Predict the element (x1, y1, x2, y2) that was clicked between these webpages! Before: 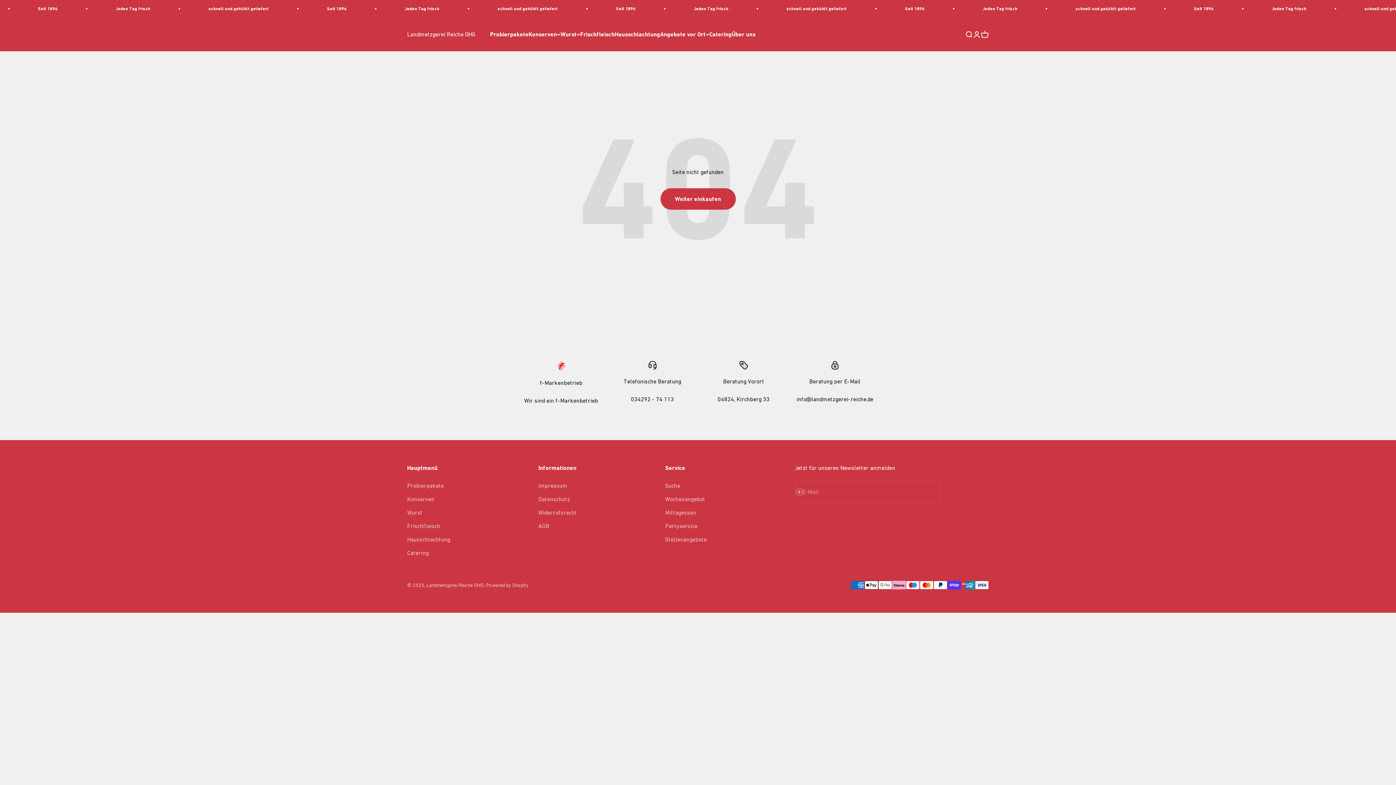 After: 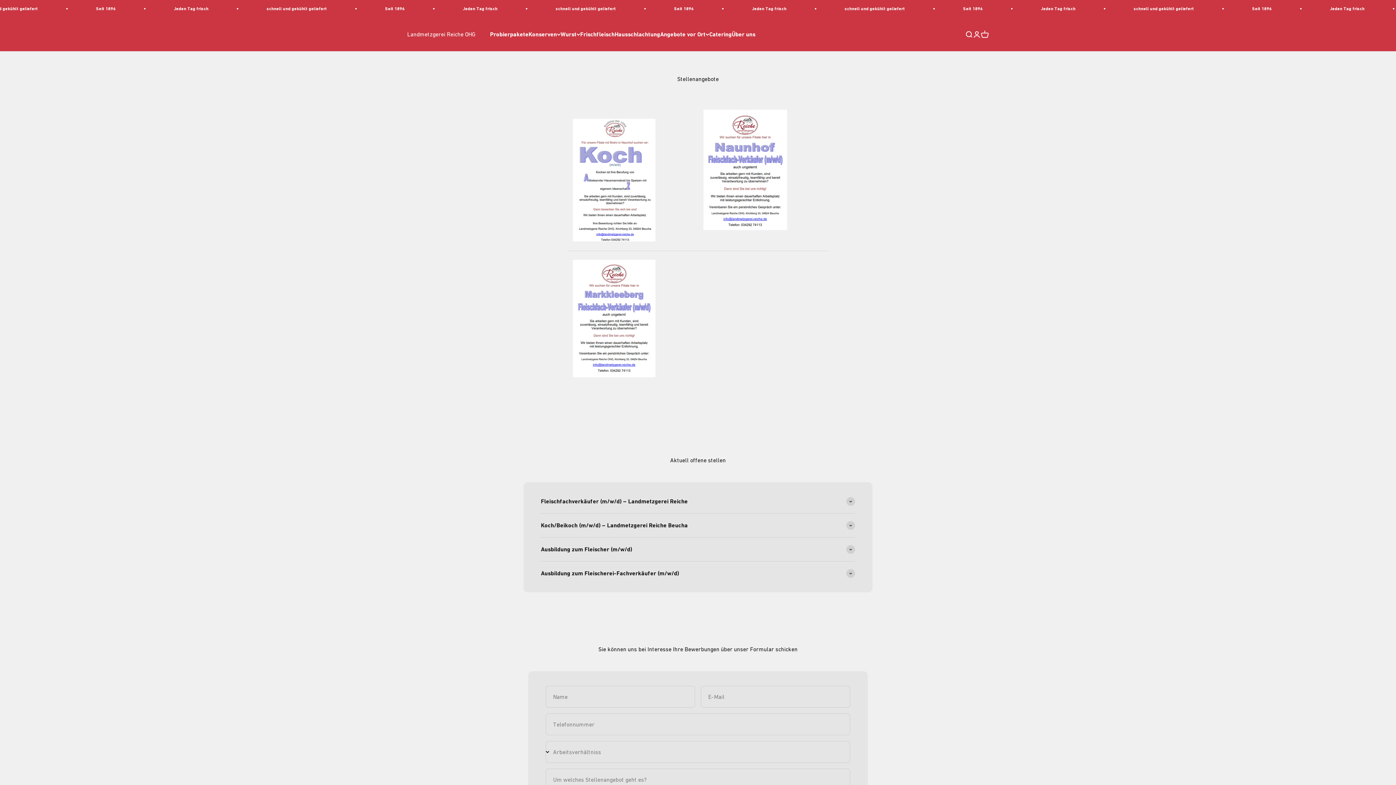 Action: label: Stellenangebote bbox: (665, 535, 706, 544)